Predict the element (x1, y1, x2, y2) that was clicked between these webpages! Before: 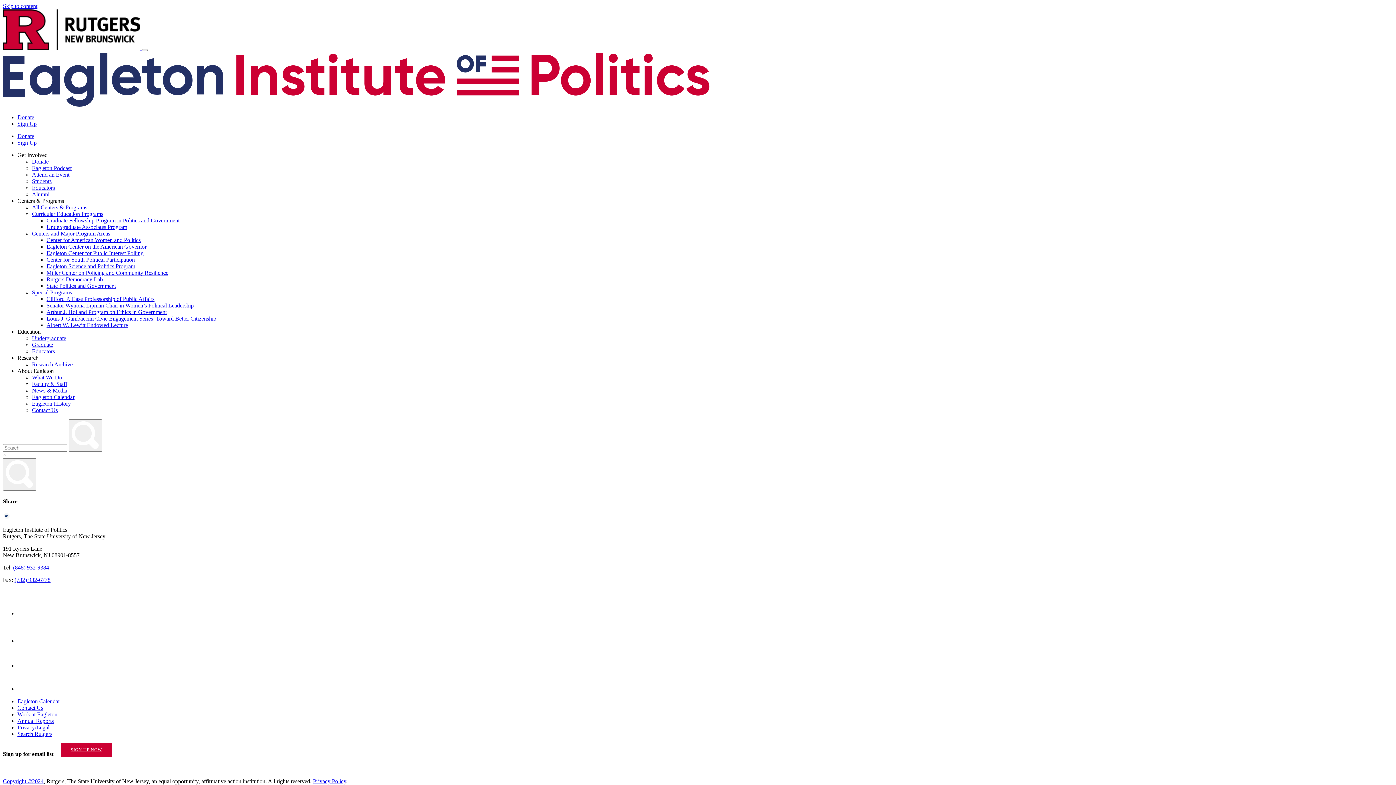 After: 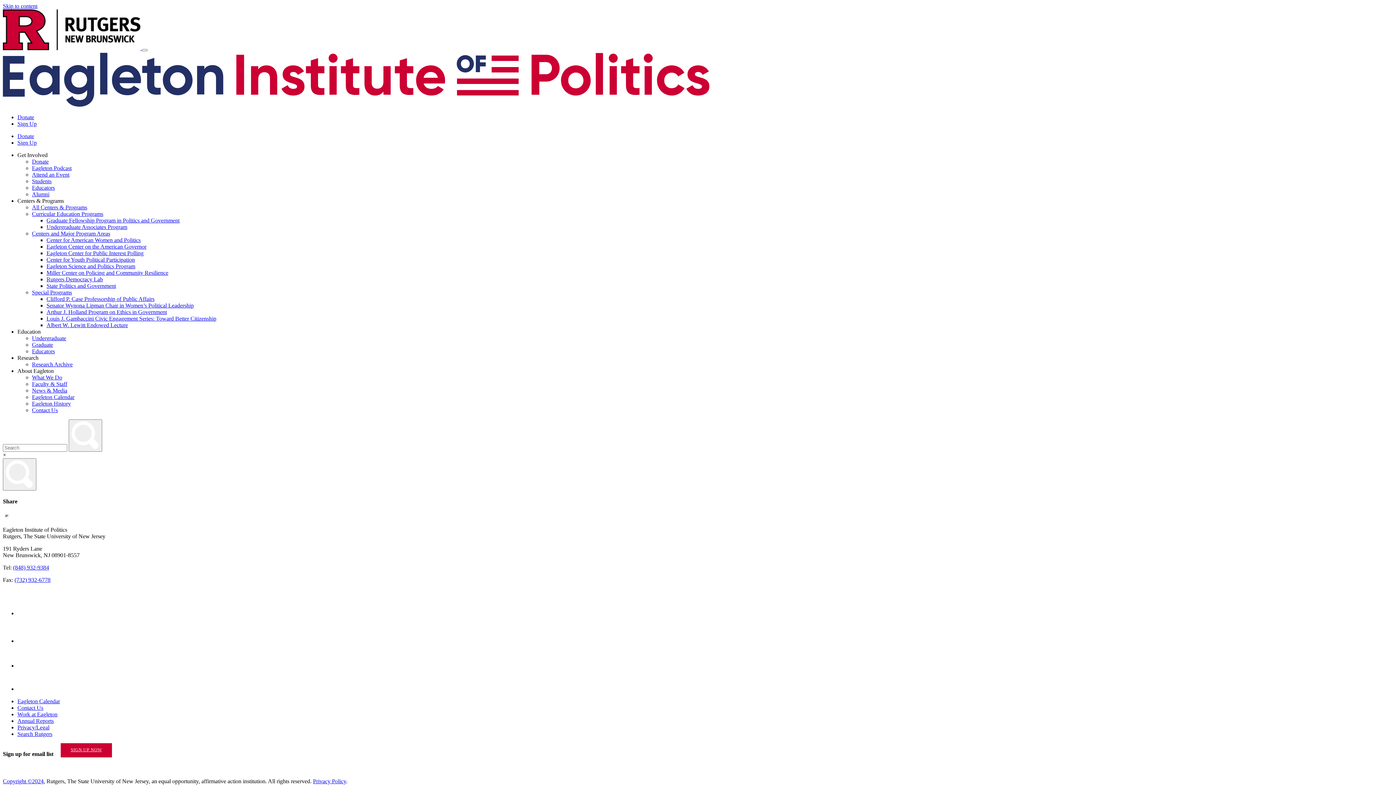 Action: label: Centers and Major Program Areas bbox: (32, 230, 110, 236)